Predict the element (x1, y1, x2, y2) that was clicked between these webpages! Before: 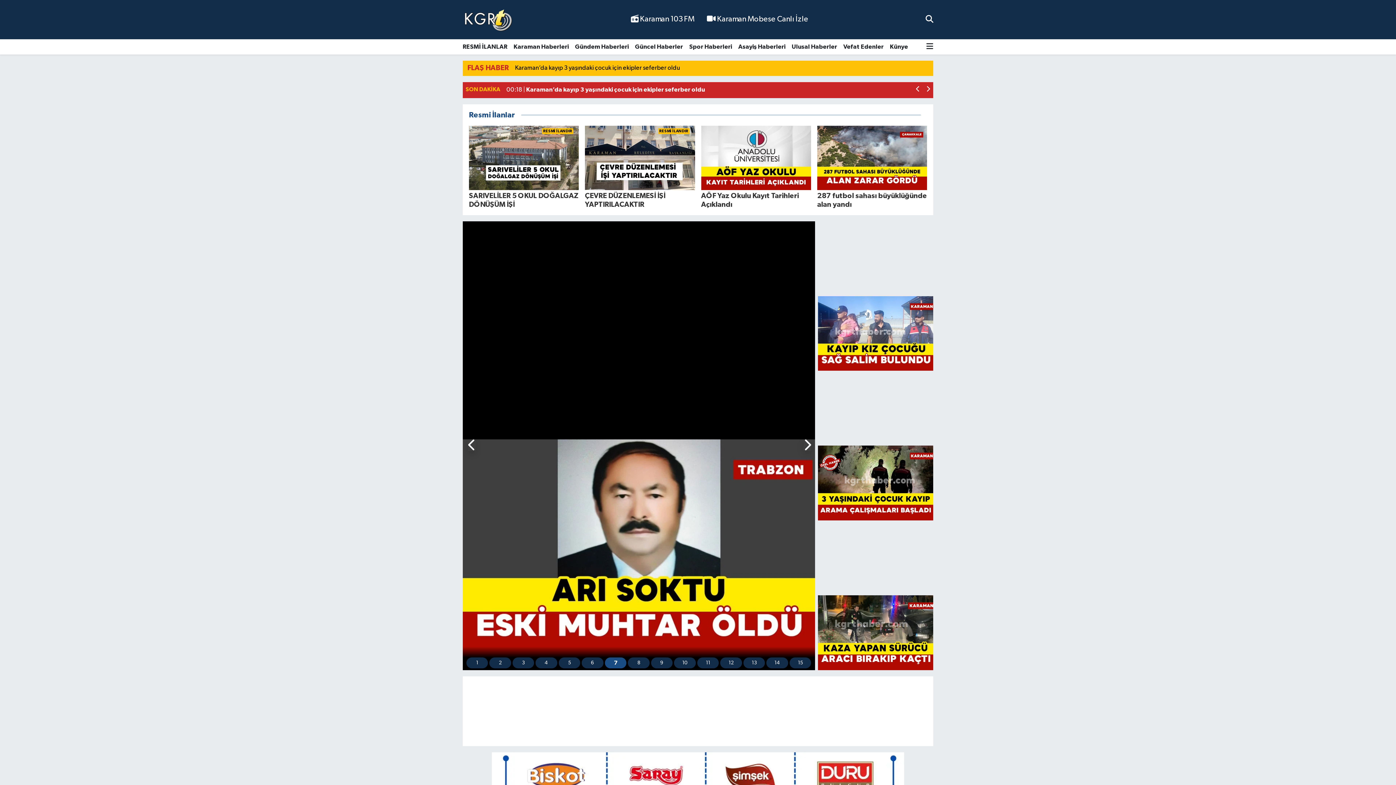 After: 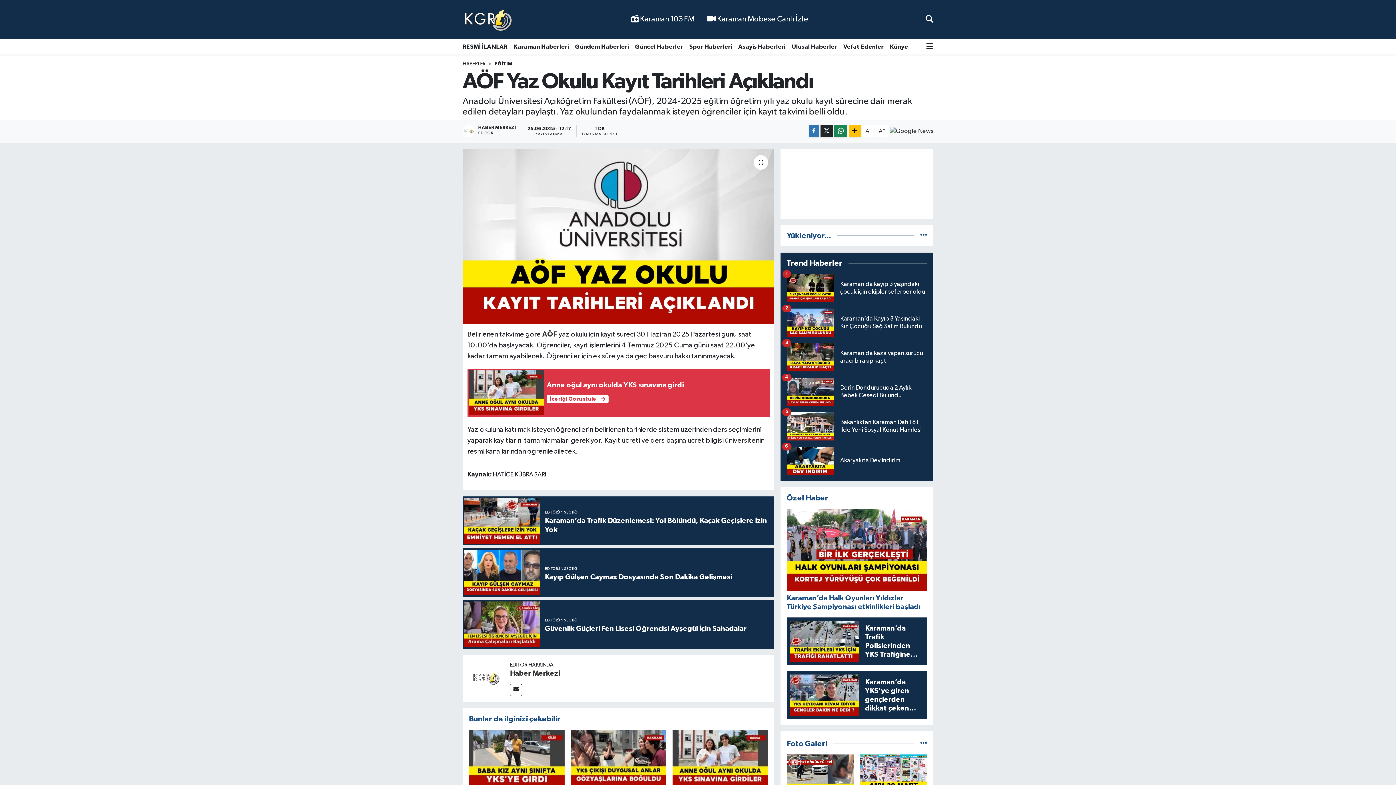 Action: bbox: (701, 125, 811, 209) label: AÖF Yaz Okulu Kayıt Tarihleri Açıklandı